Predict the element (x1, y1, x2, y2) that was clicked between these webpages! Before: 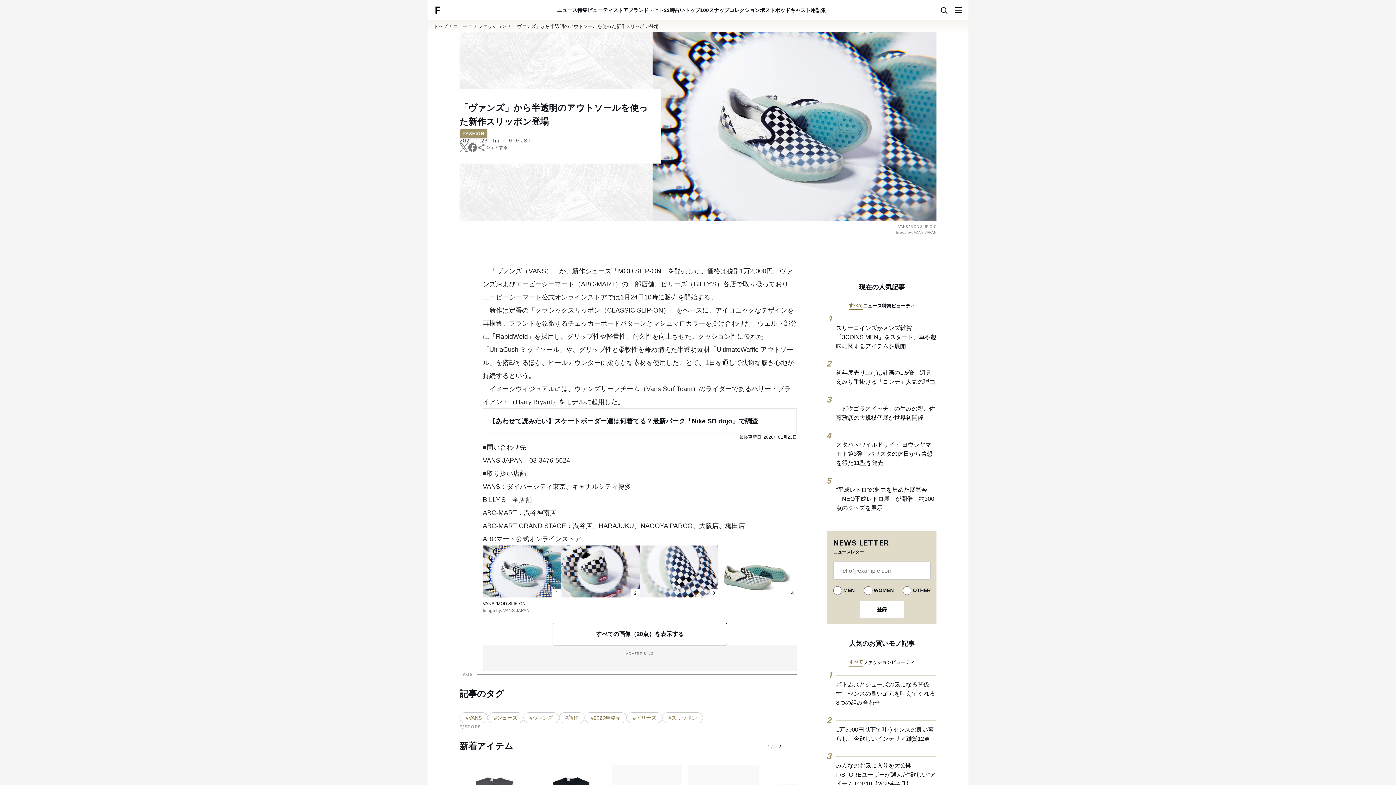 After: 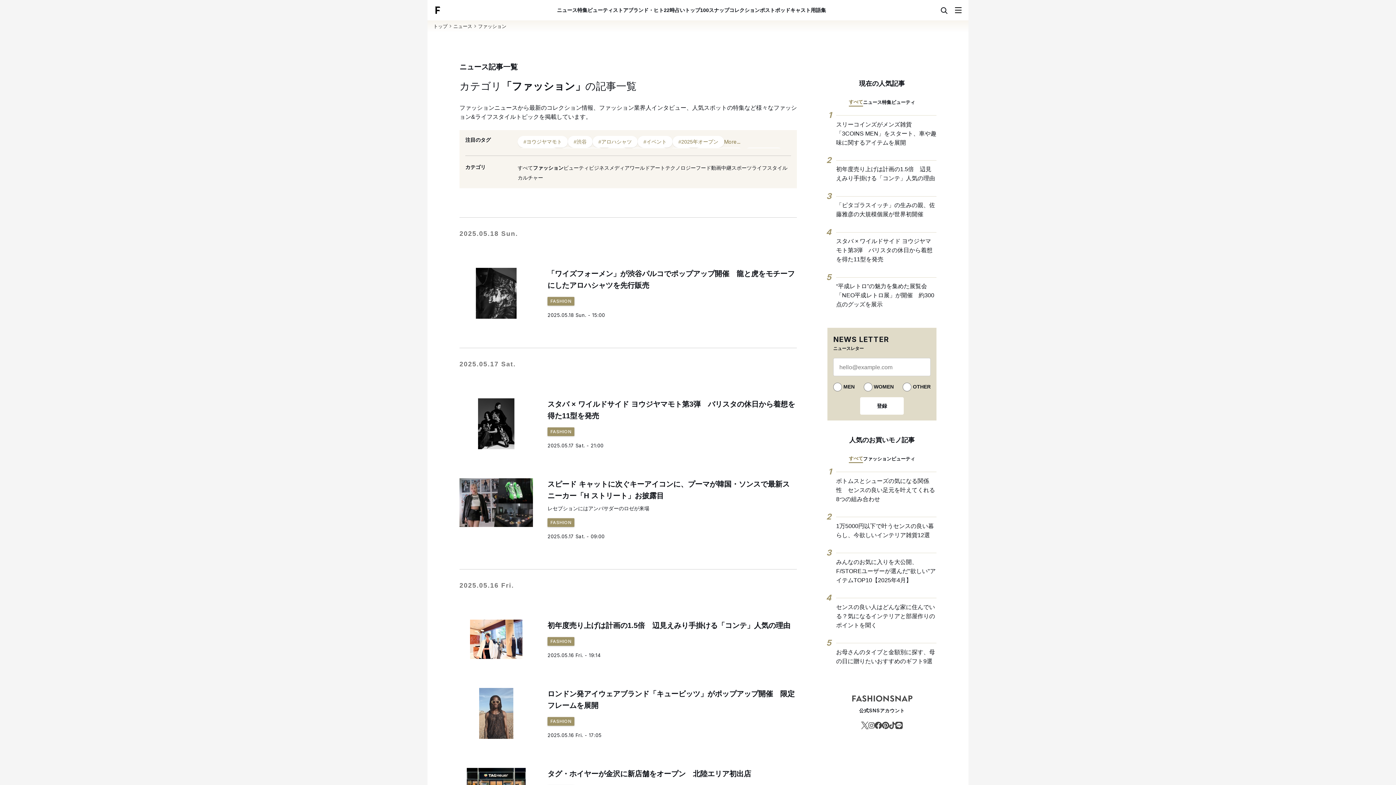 Action: label: ファッション bbox: (478, 23, 506, 28)